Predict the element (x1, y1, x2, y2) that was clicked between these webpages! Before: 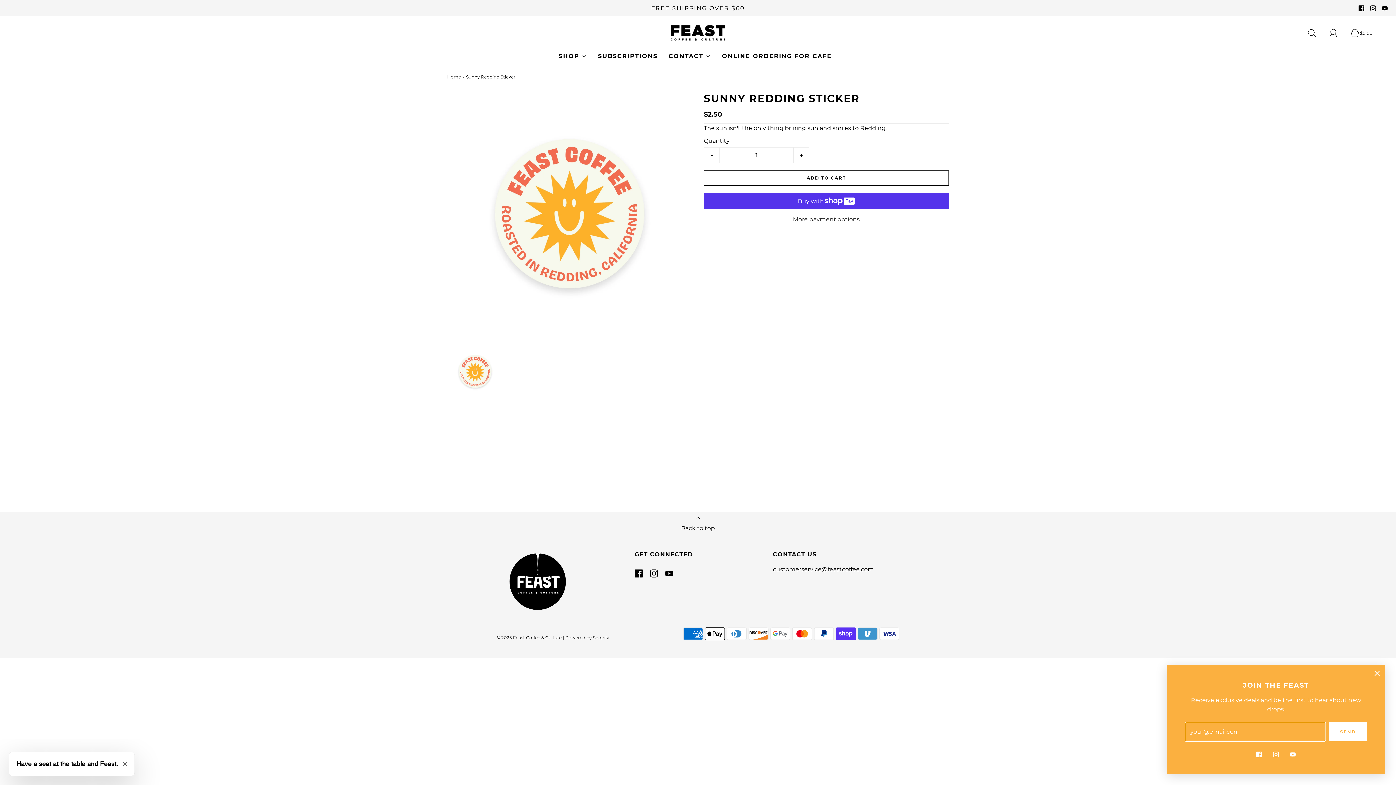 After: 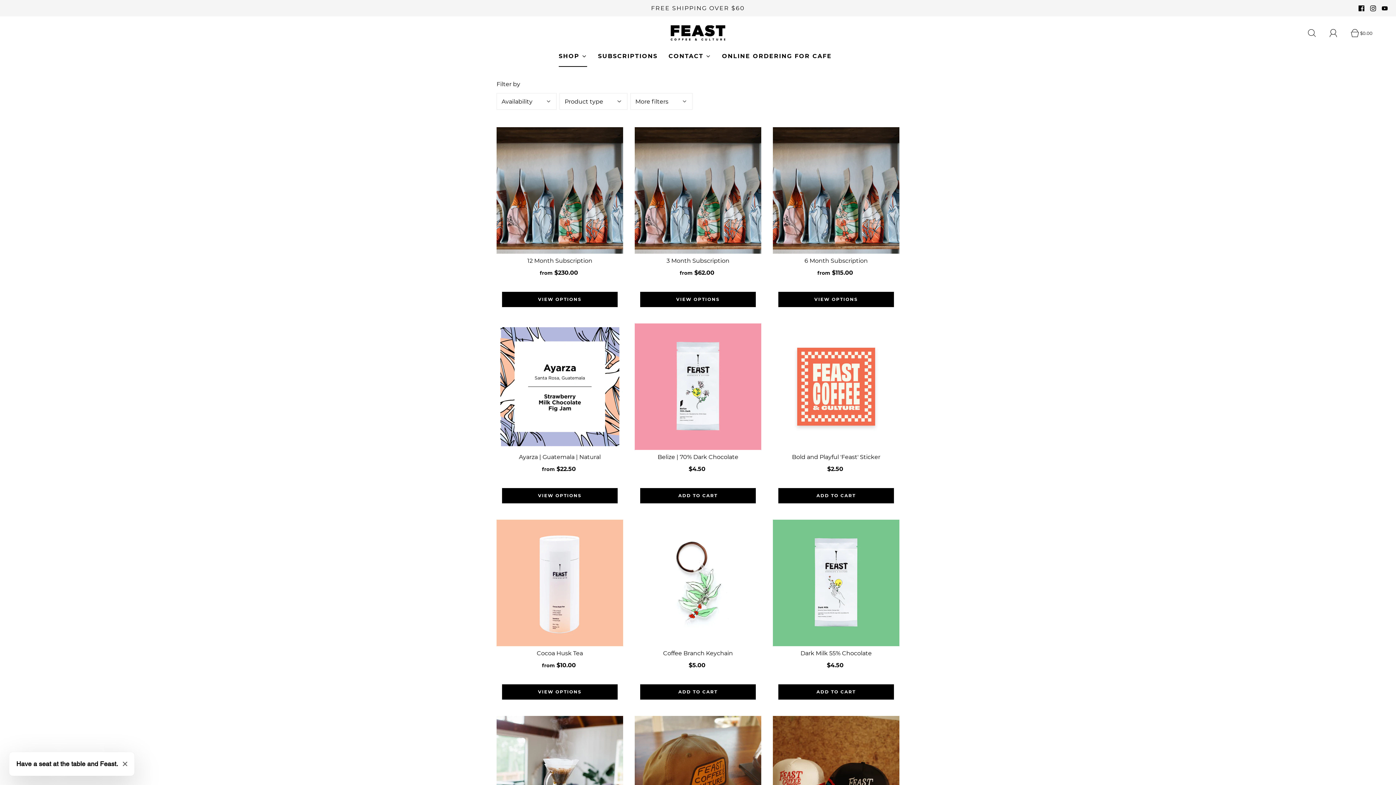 Action: label: SHOP bbox: (558, 46, 587, 66)